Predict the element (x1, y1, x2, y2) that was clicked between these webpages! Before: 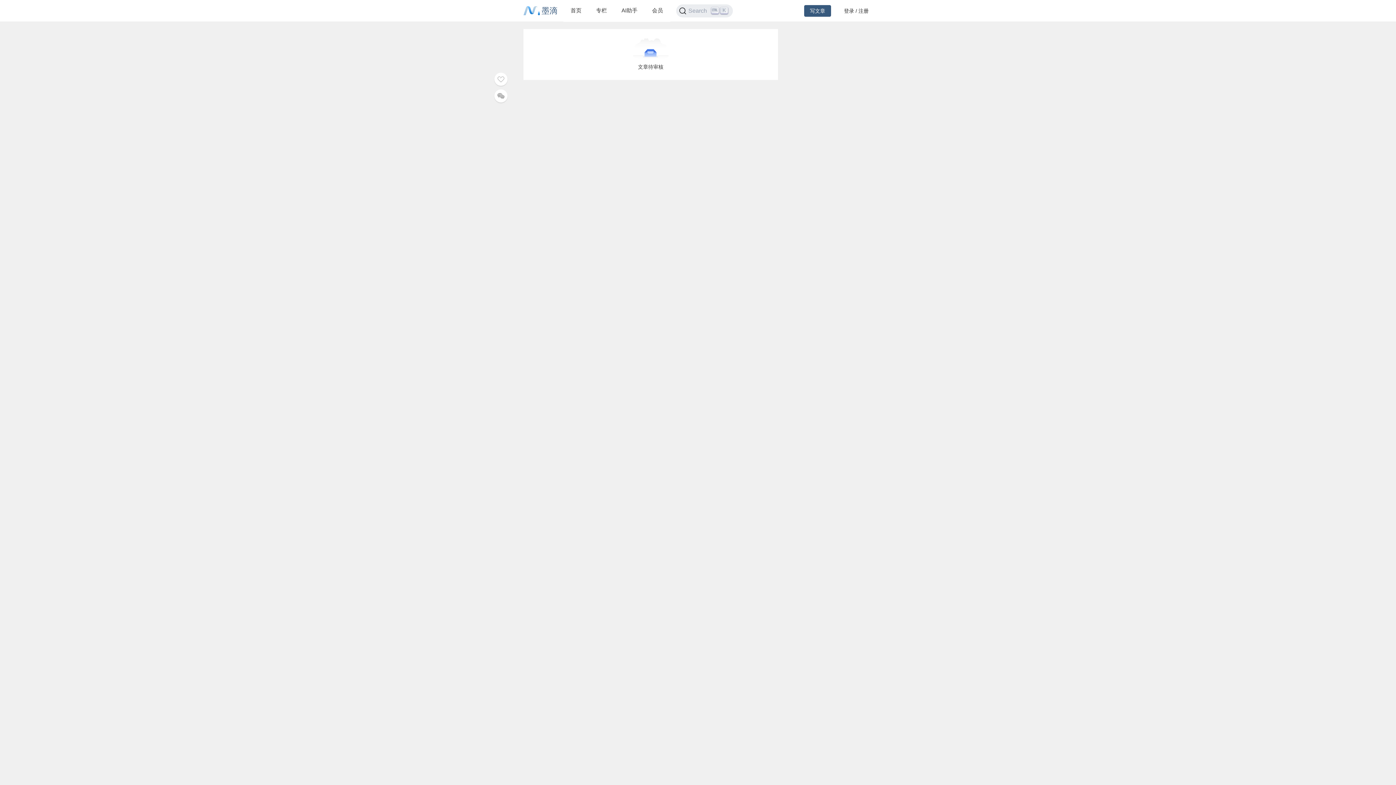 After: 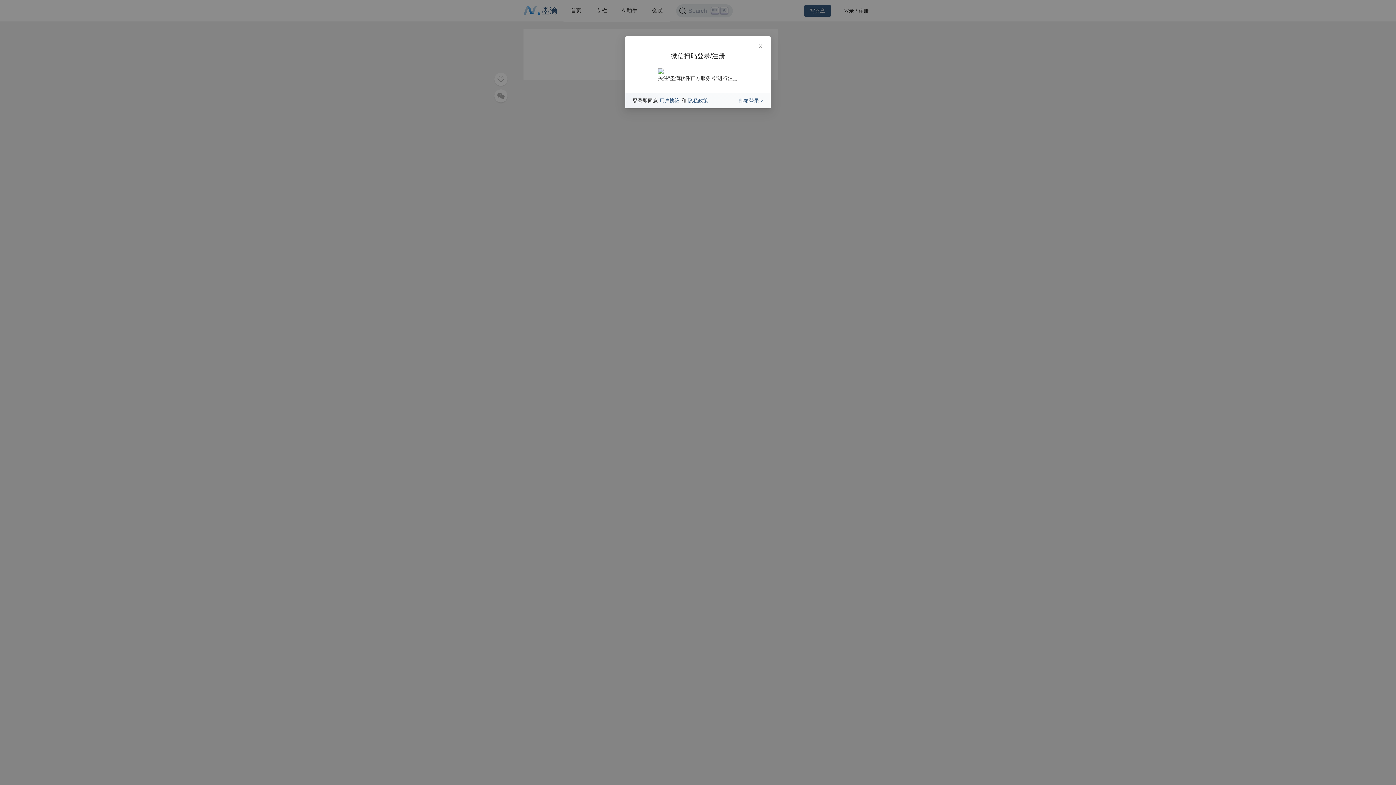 Action: label: 登录 / 注册 bbox: (840, 0, 872, 21)